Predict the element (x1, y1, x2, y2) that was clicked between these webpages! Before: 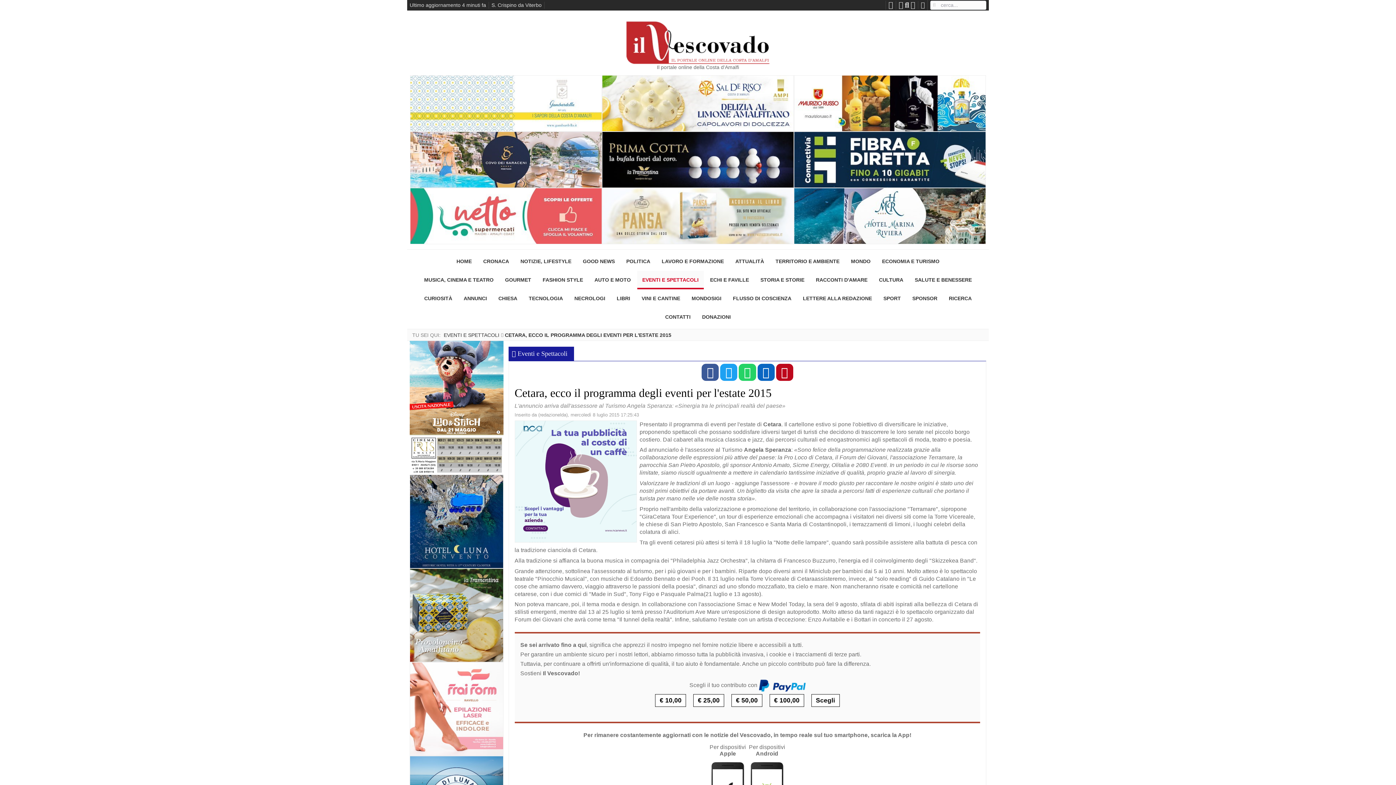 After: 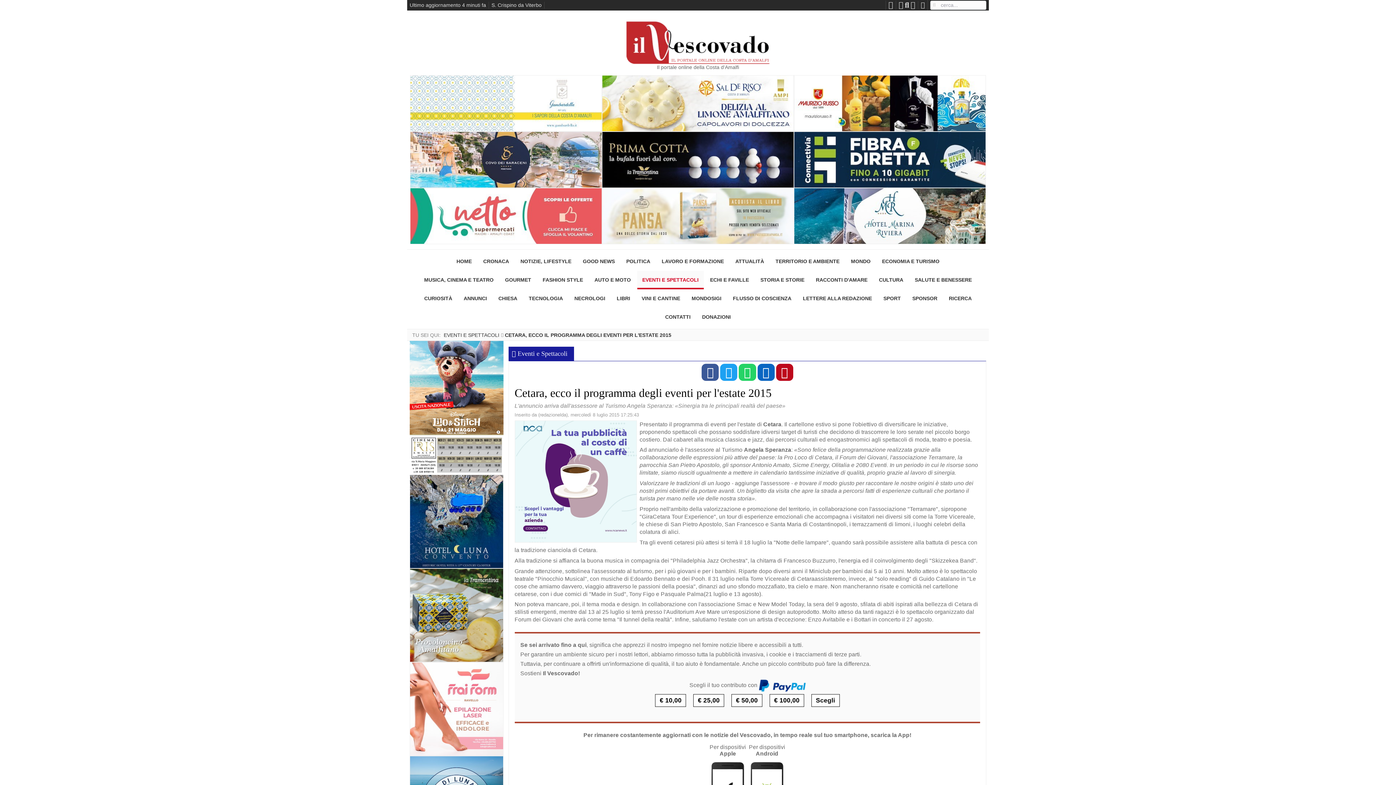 Action: bbox: (409, 662, 503, 756)